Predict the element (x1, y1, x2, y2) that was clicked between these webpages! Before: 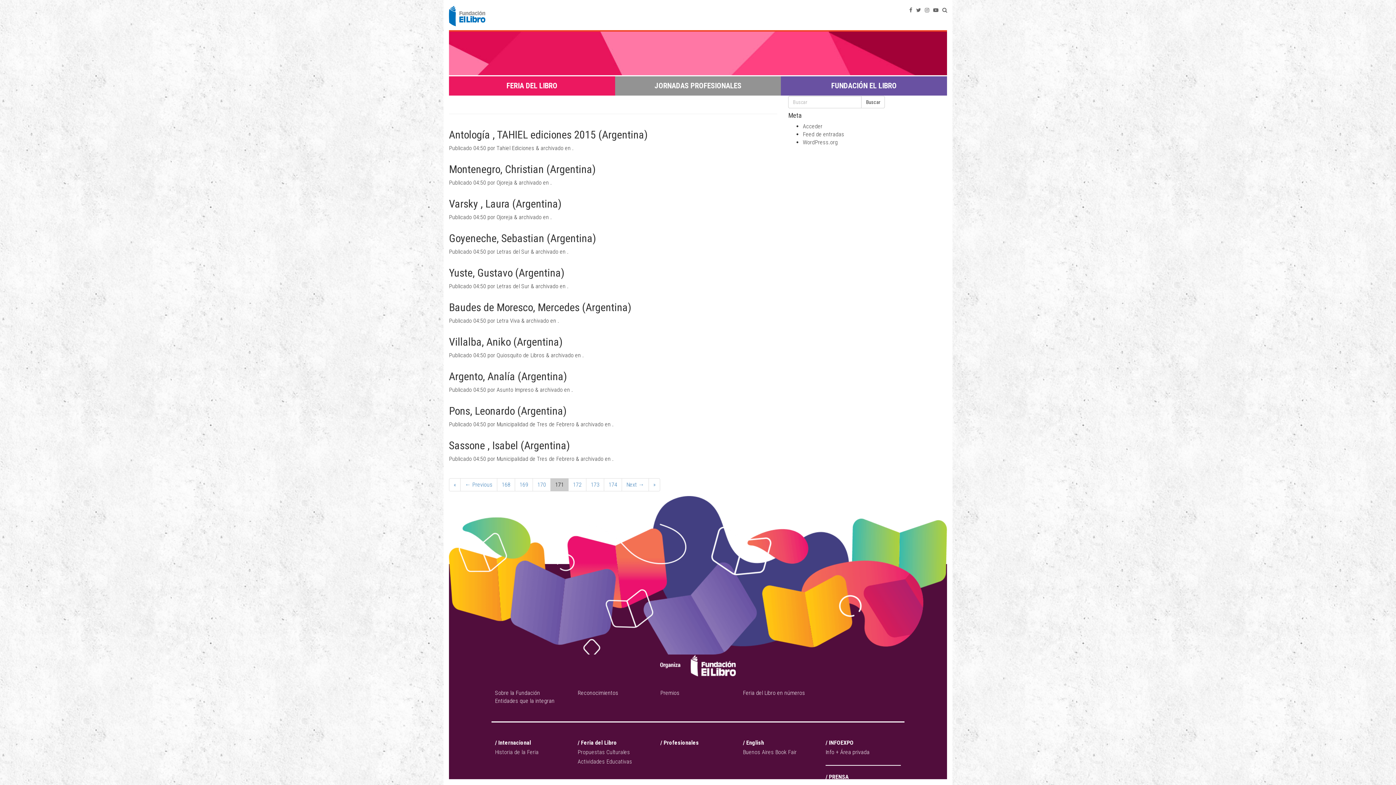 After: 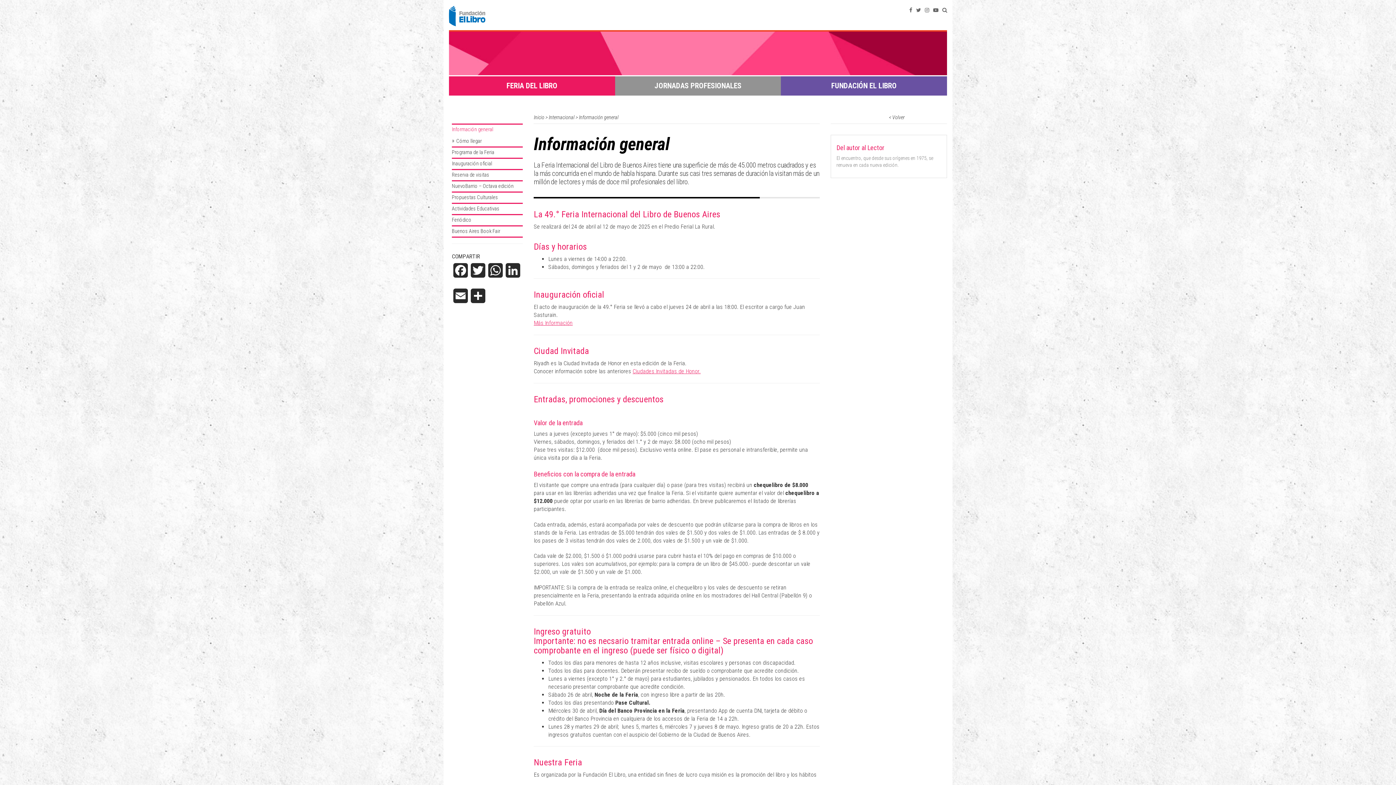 Action: label: / Internacional bbox: (495, 739, 531, 746)